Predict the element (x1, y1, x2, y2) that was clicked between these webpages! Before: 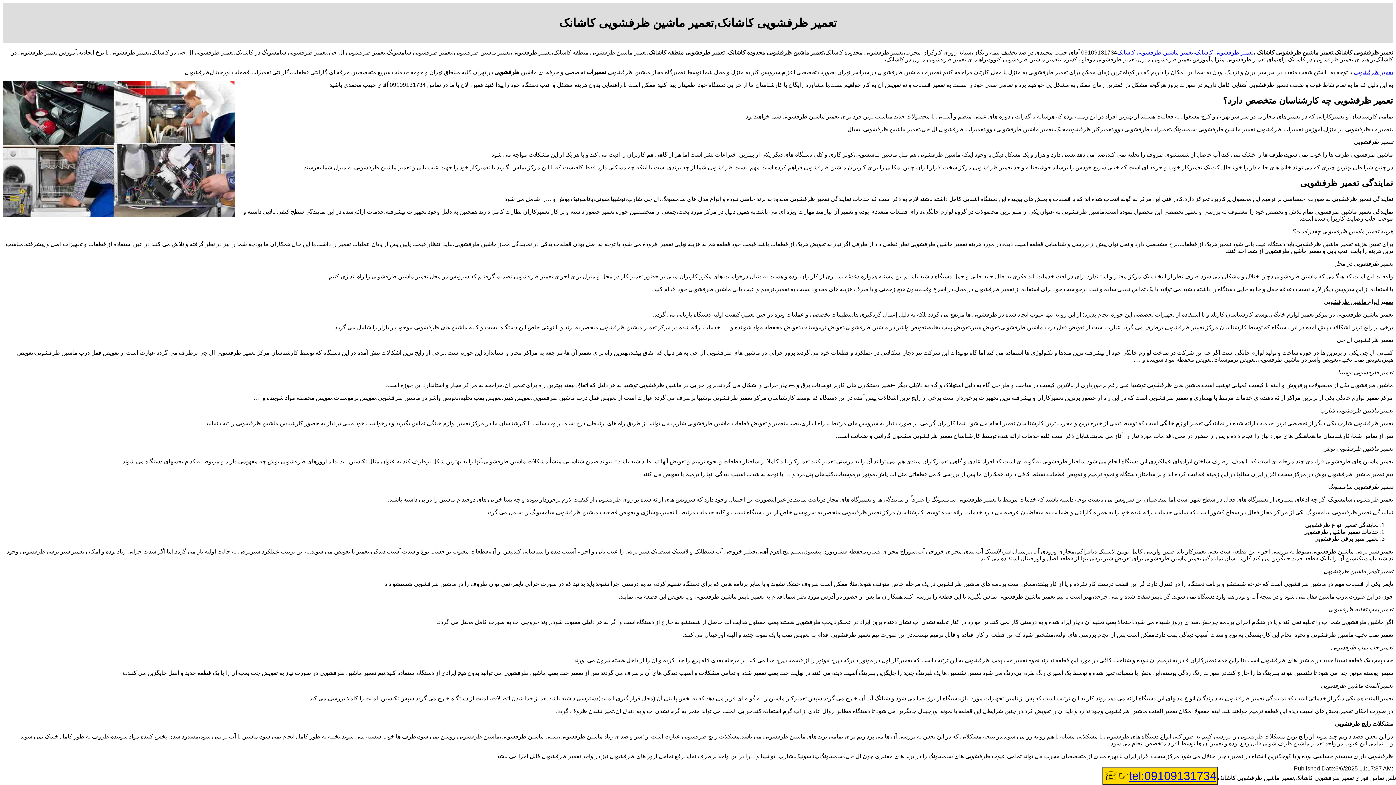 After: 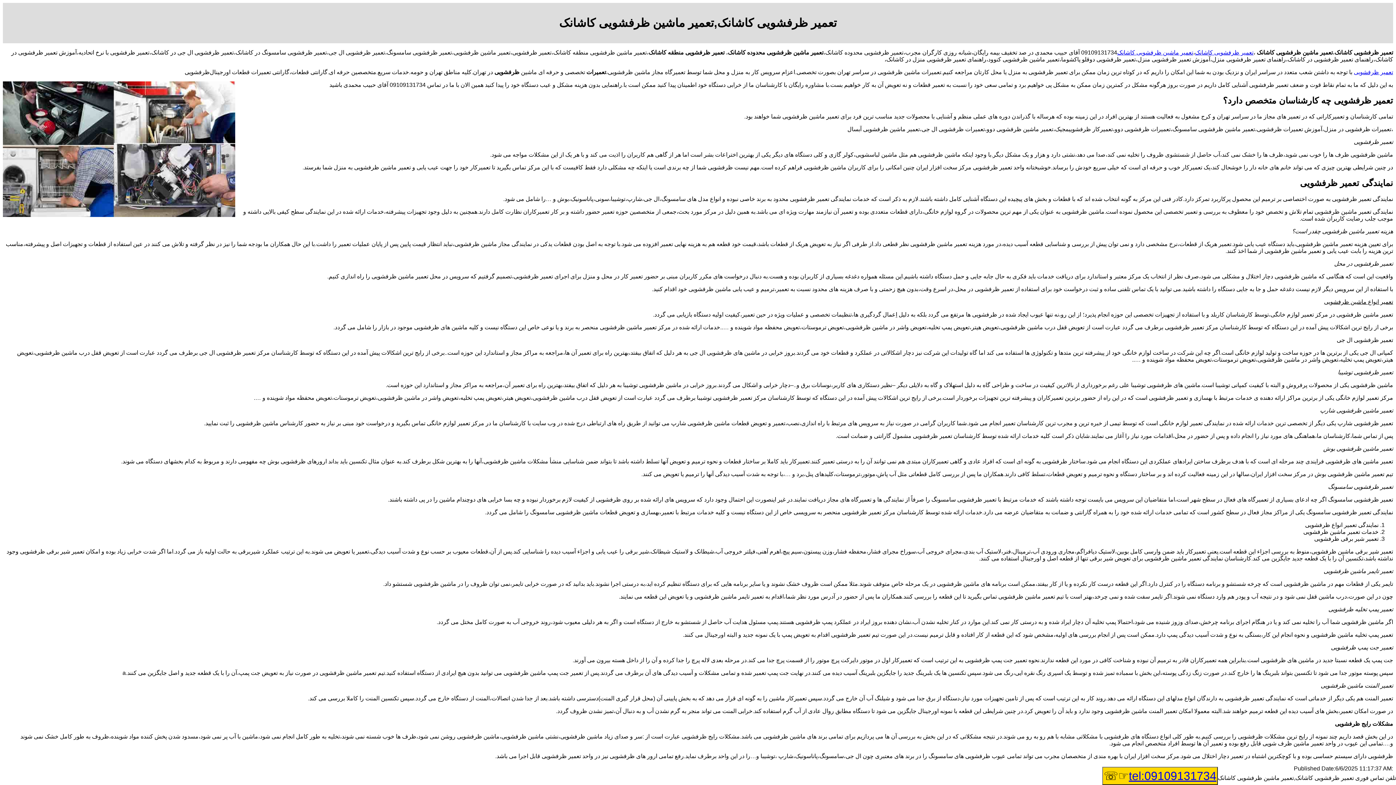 Action: label: tel:09109131734☞☏ bbox: (1102, 767, 1218, 785)